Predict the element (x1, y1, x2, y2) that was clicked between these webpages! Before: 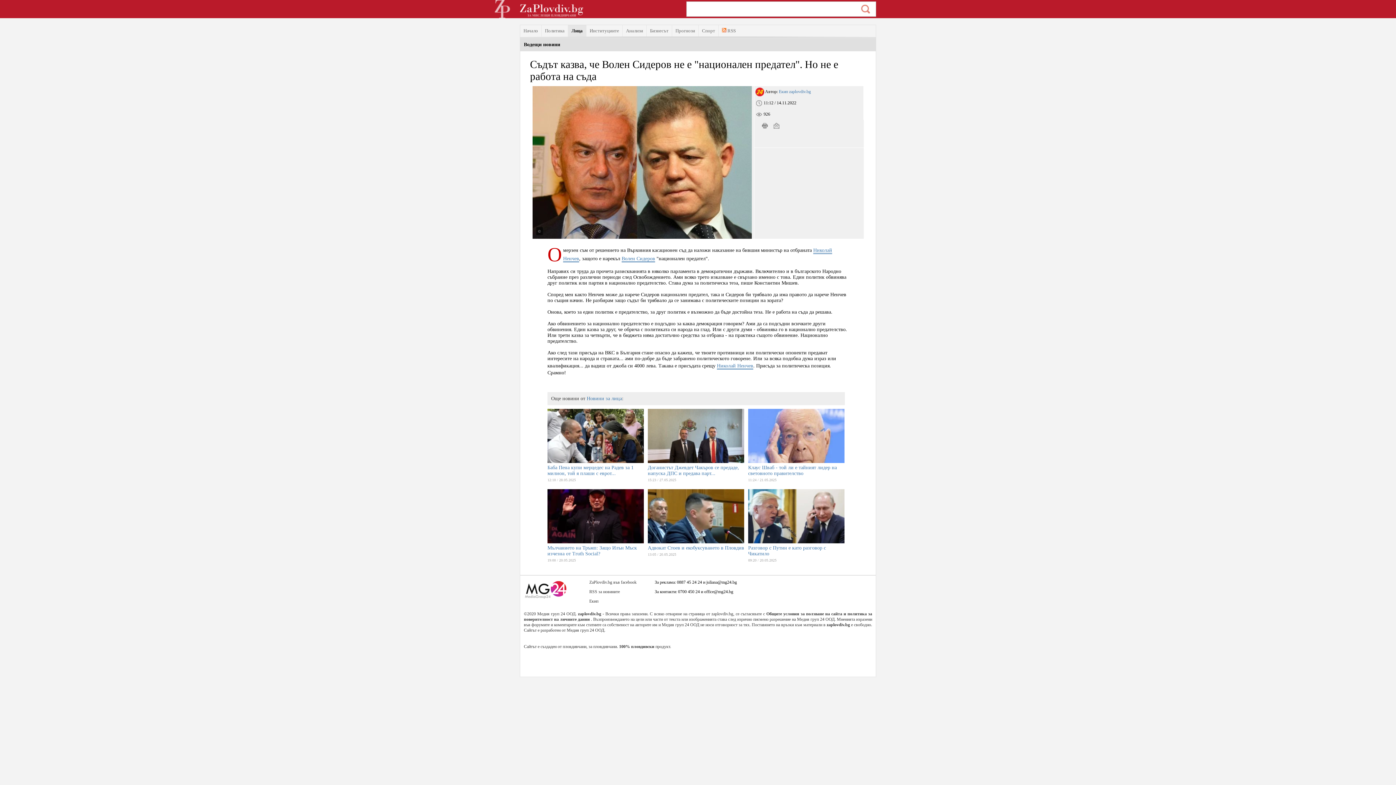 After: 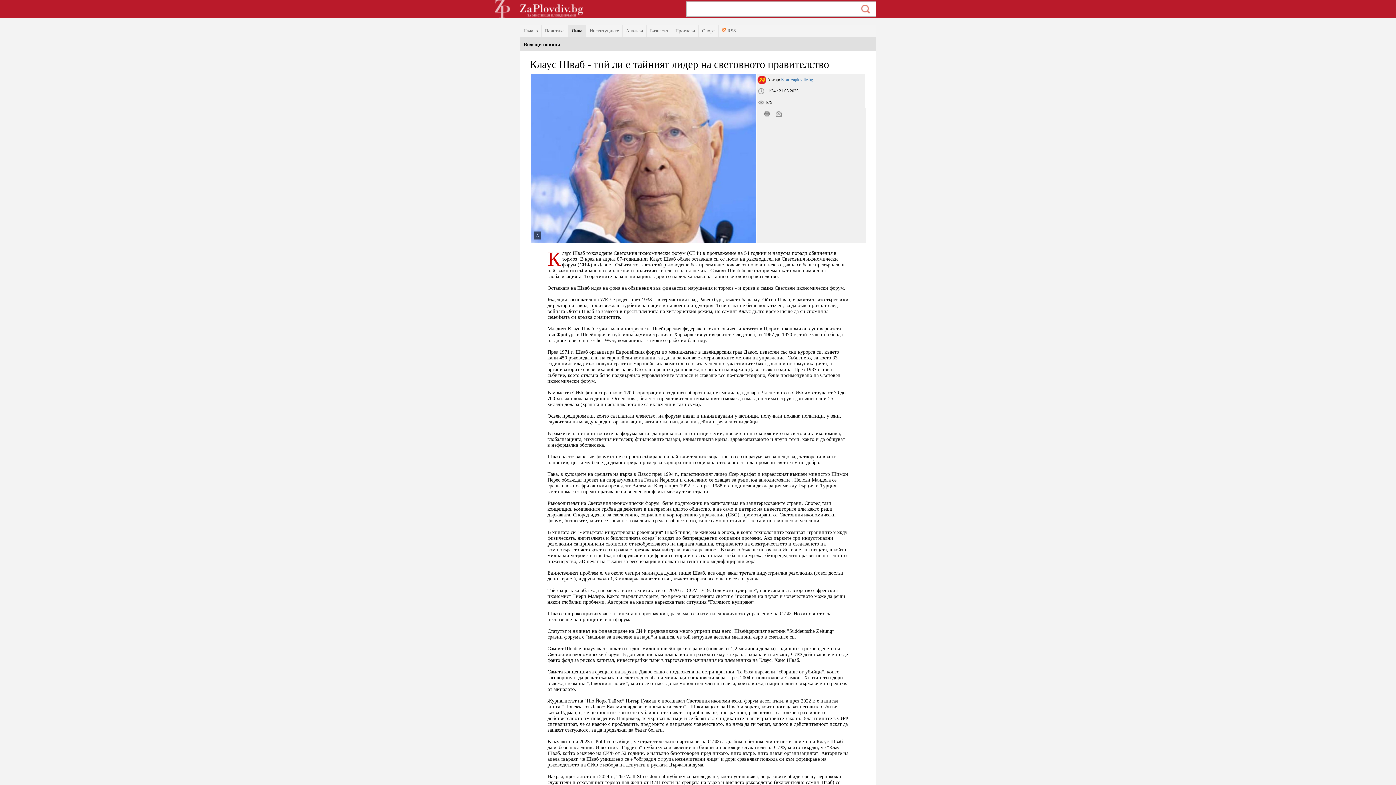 Action: label: Клаус Шваб - той ли е тайният лидер на световното правителство bbox: (748, 465, 837, 476)